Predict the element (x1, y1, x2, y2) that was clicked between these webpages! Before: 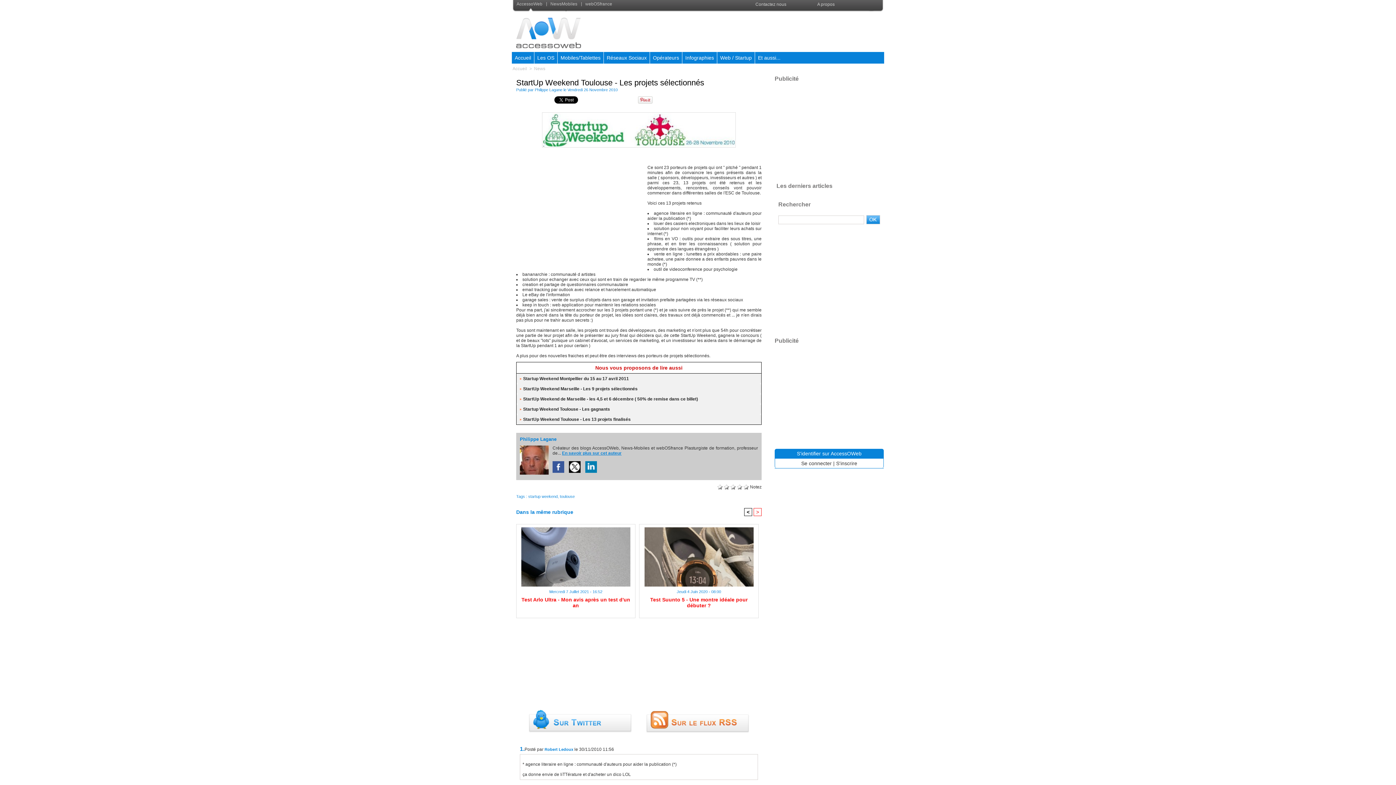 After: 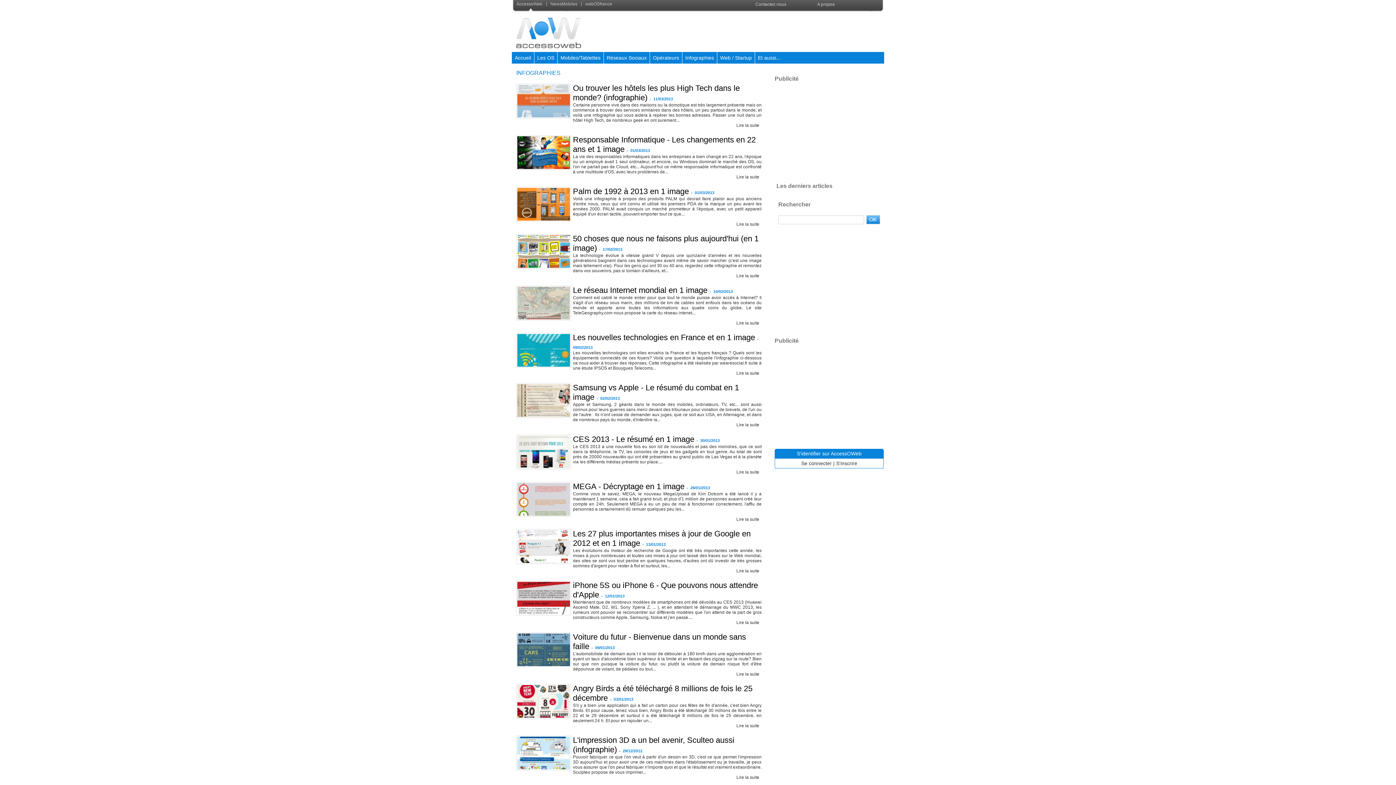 Action: bbox: (682, 52, 717, 63) label: Infographies